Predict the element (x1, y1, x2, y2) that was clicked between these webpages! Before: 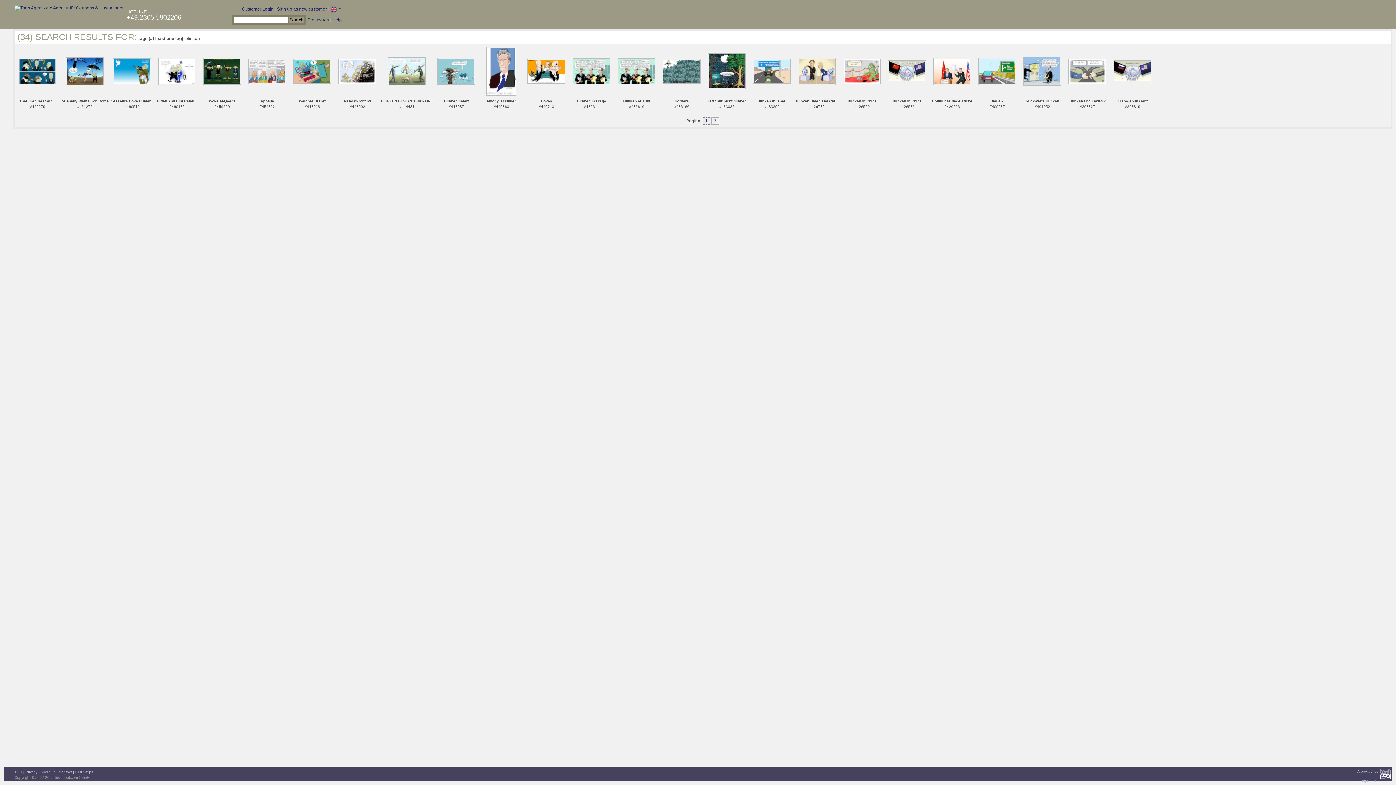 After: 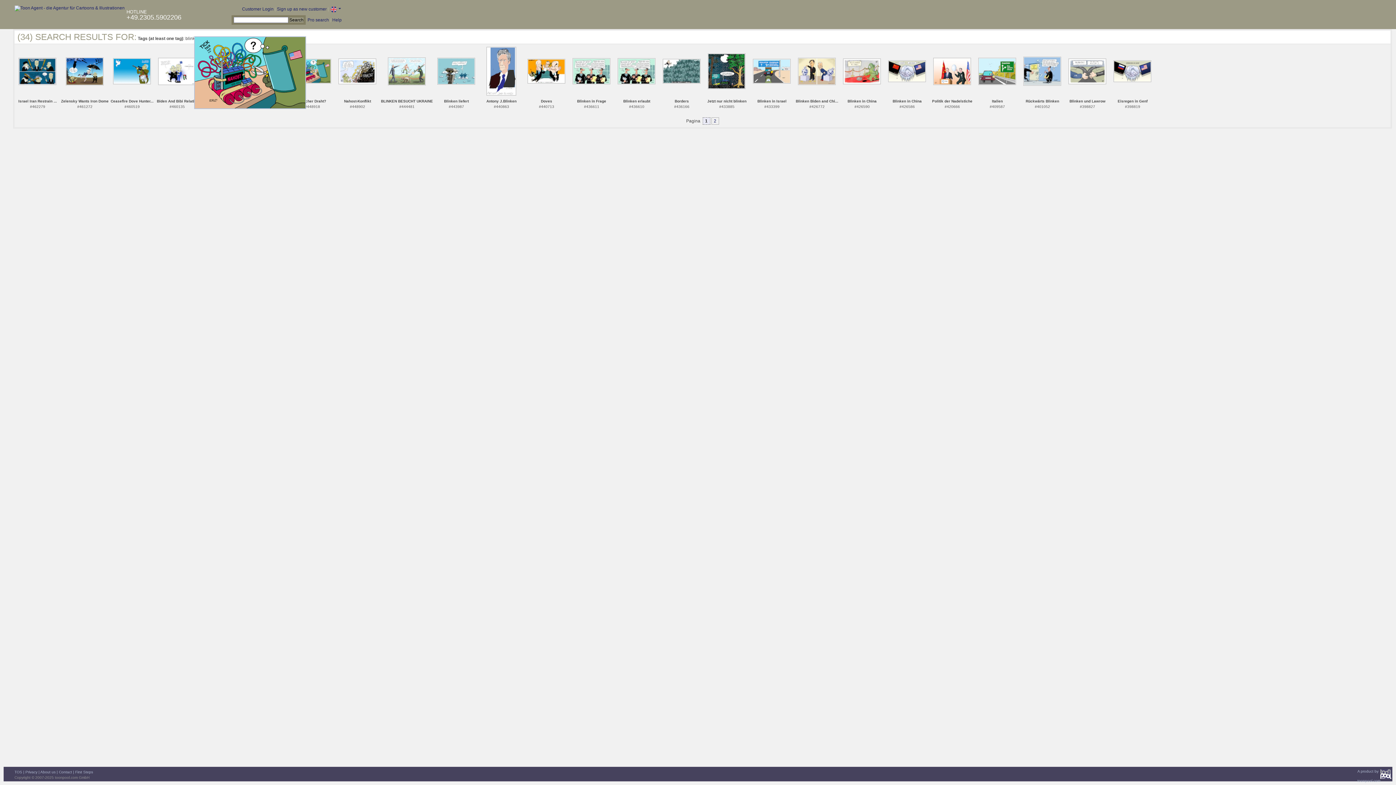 Action: bbox: (293, 68, 331, 73)